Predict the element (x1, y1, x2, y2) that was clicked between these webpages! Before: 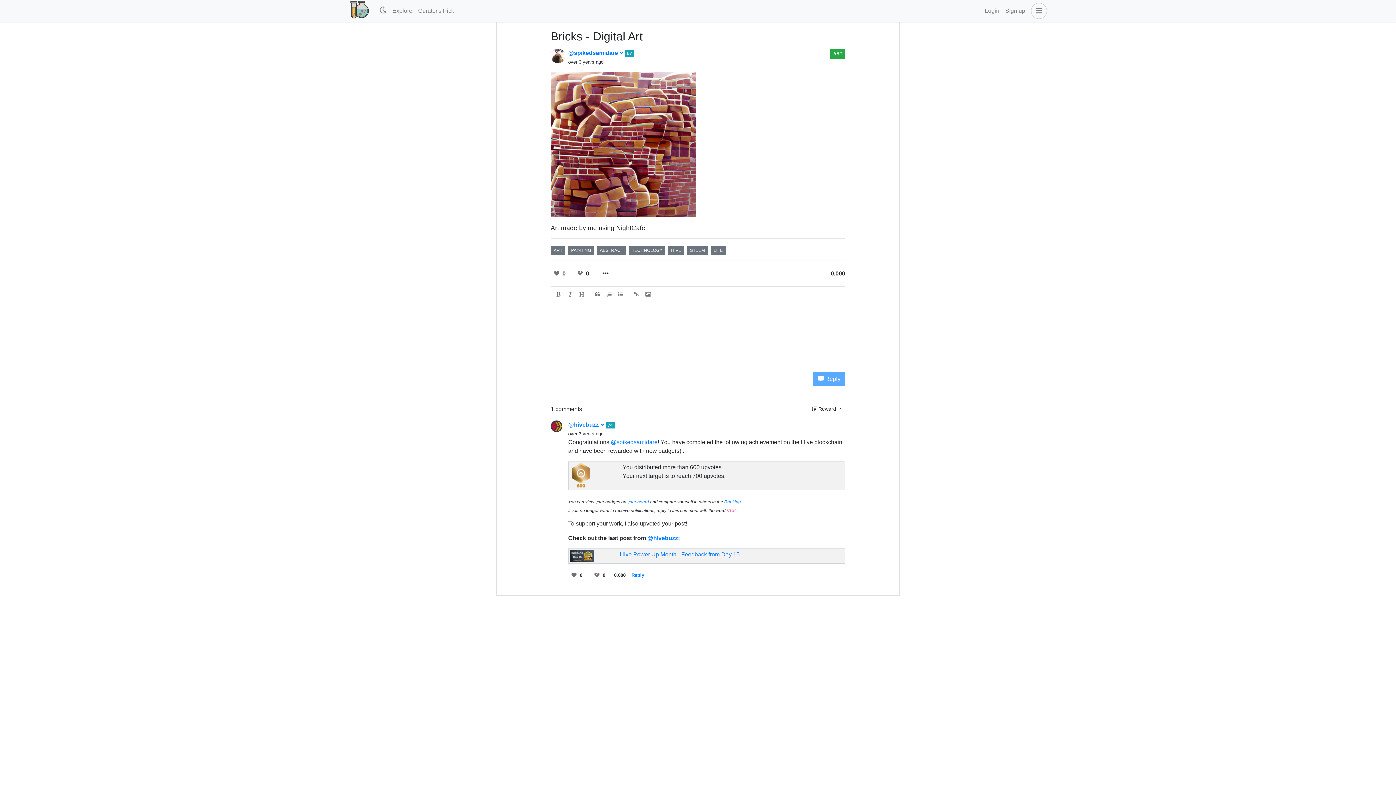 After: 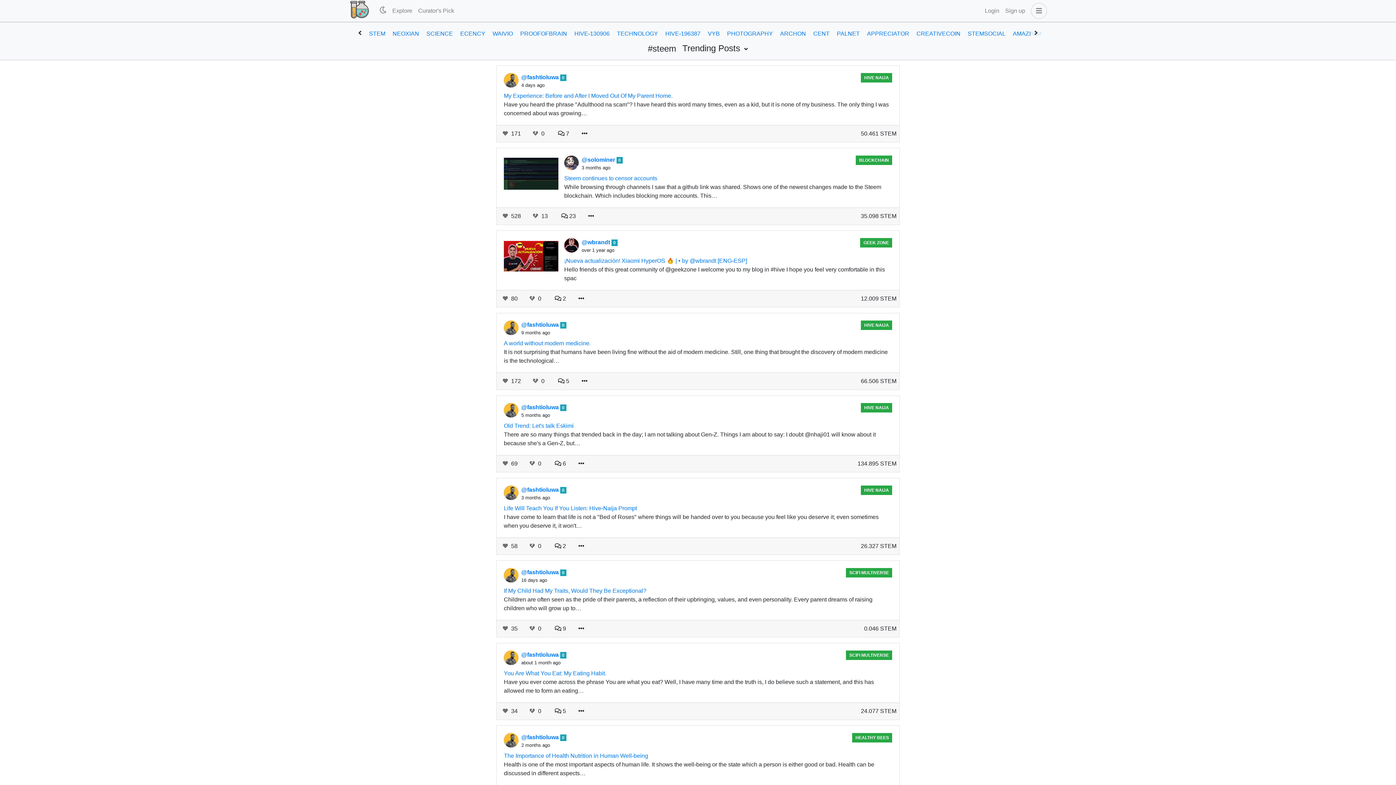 Action: label: STEEM bbox: (687, 246, 708, 254)